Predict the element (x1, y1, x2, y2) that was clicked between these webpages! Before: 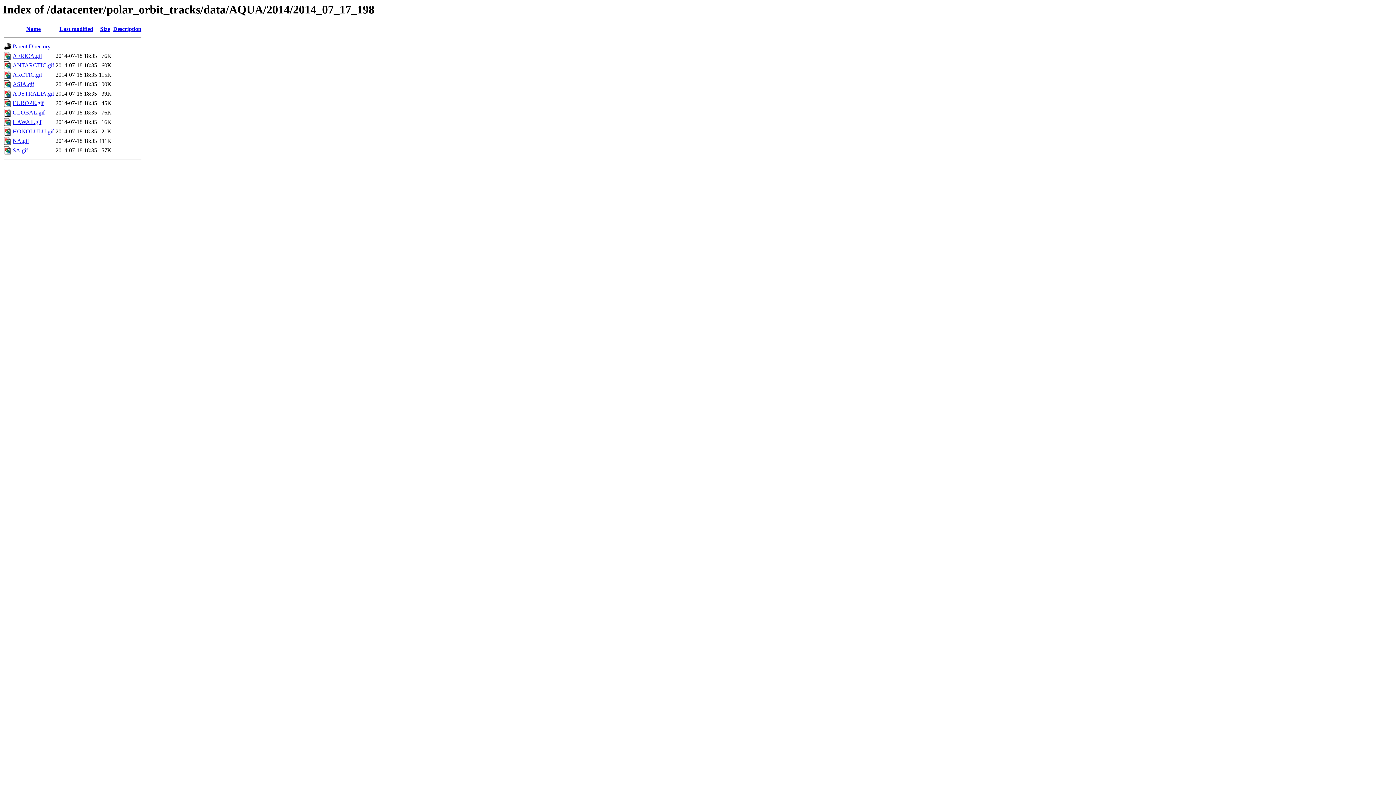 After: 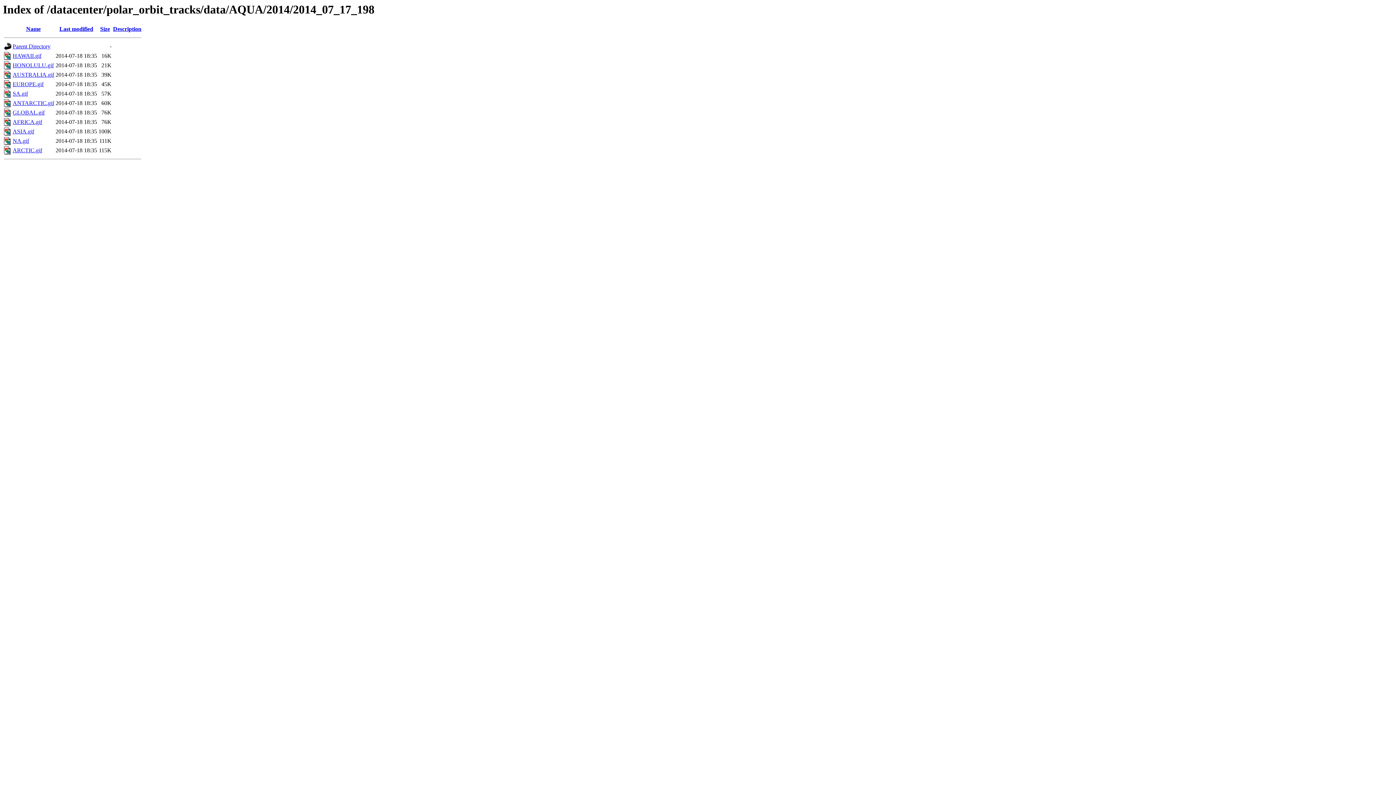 Action: bbox: (100, 25, 110, 32) label: Size